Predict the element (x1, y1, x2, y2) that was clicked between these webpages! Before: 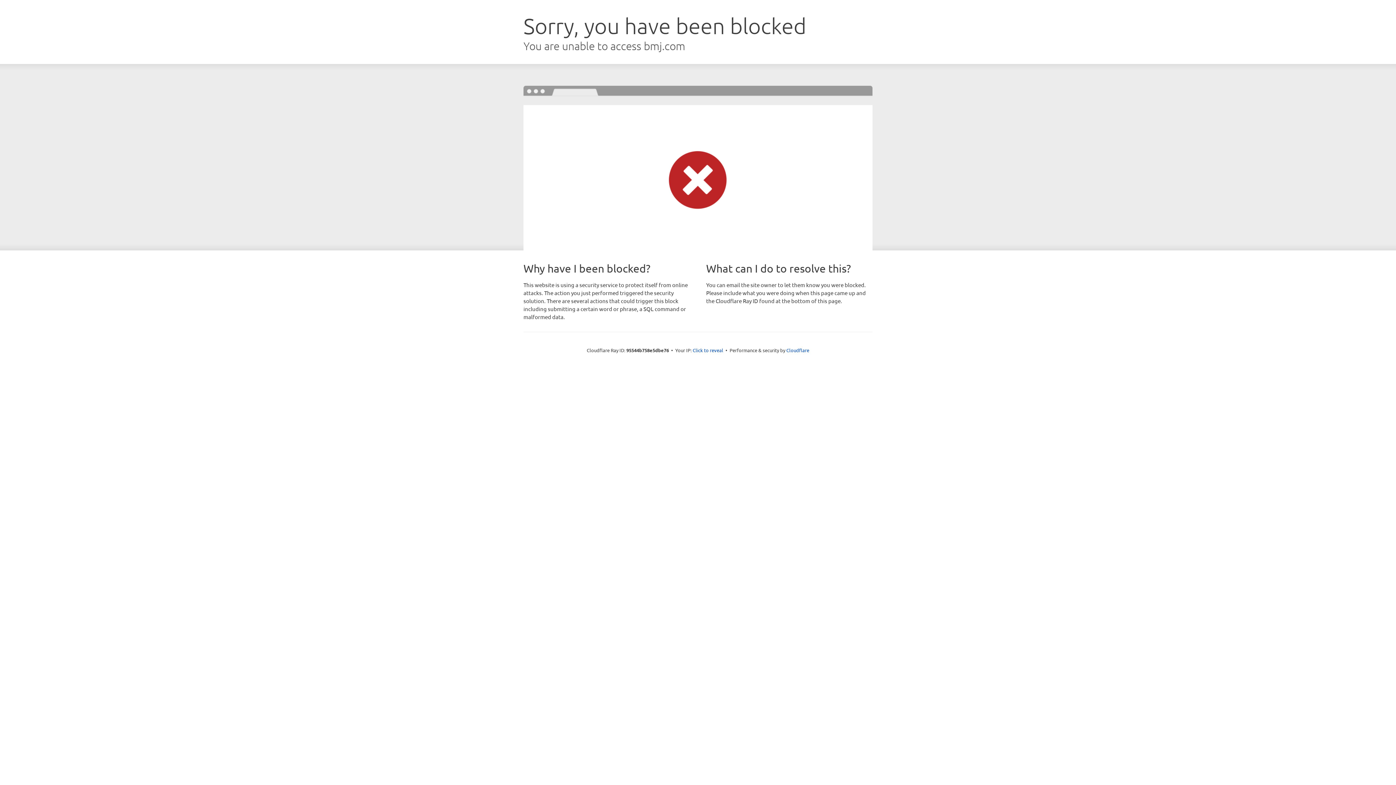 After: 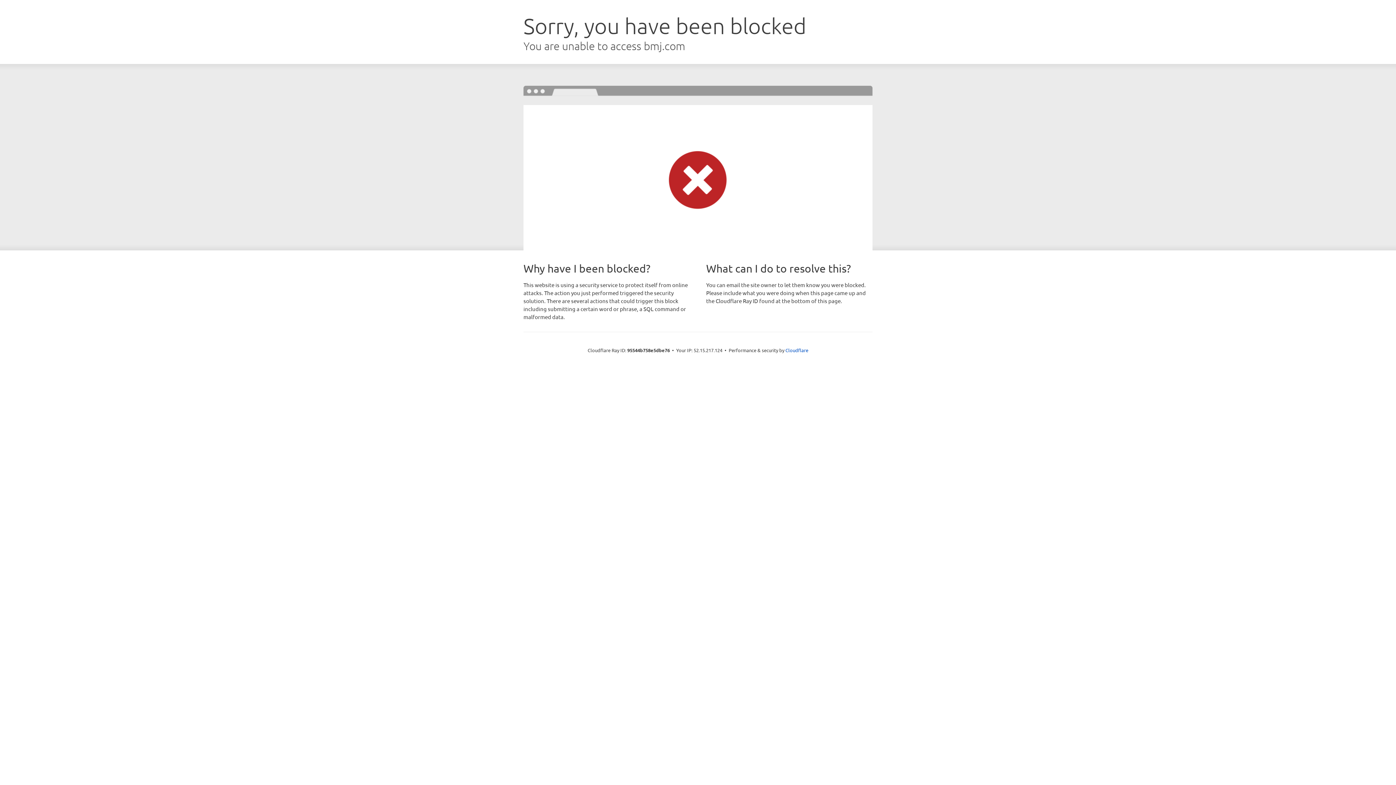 Action: label: Click to reveal bbox: (692, 346, 723, 353)